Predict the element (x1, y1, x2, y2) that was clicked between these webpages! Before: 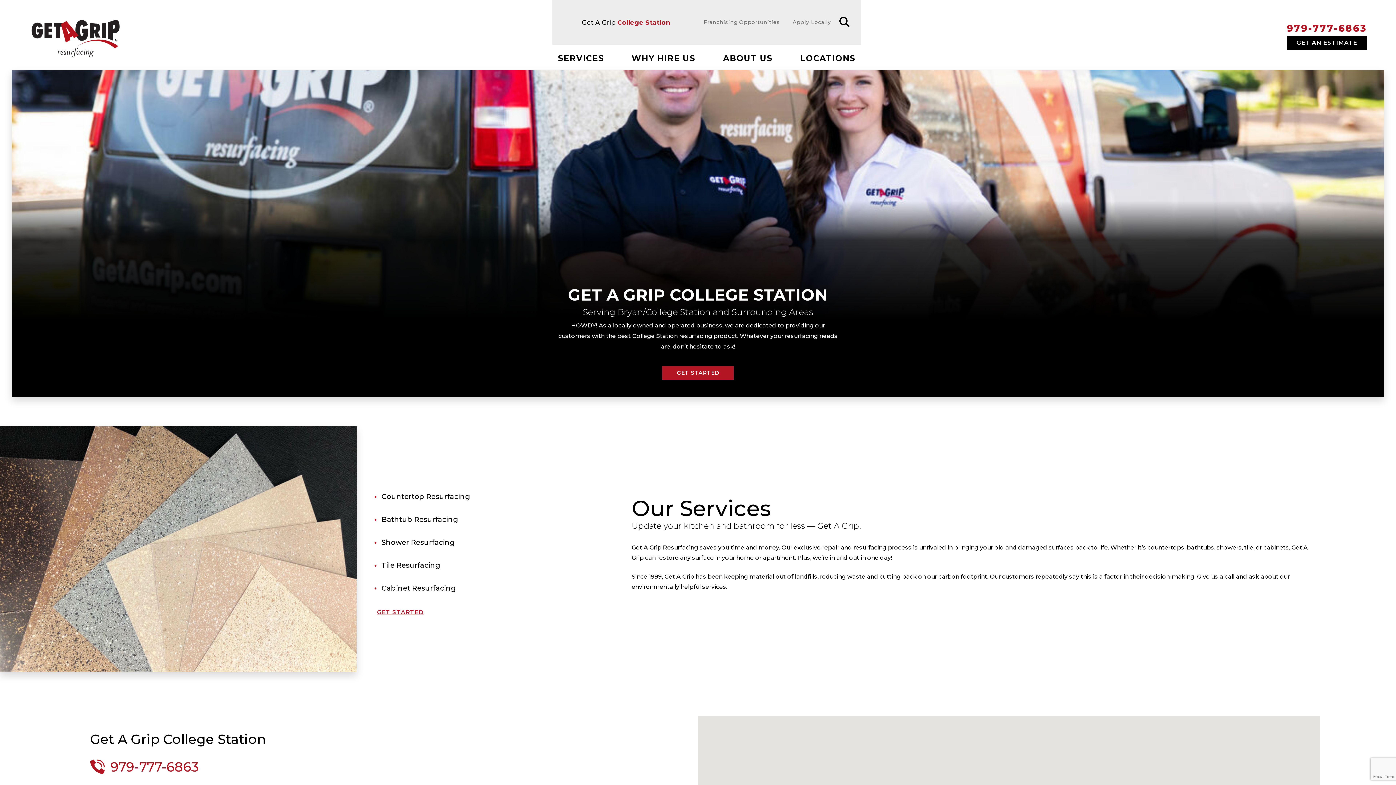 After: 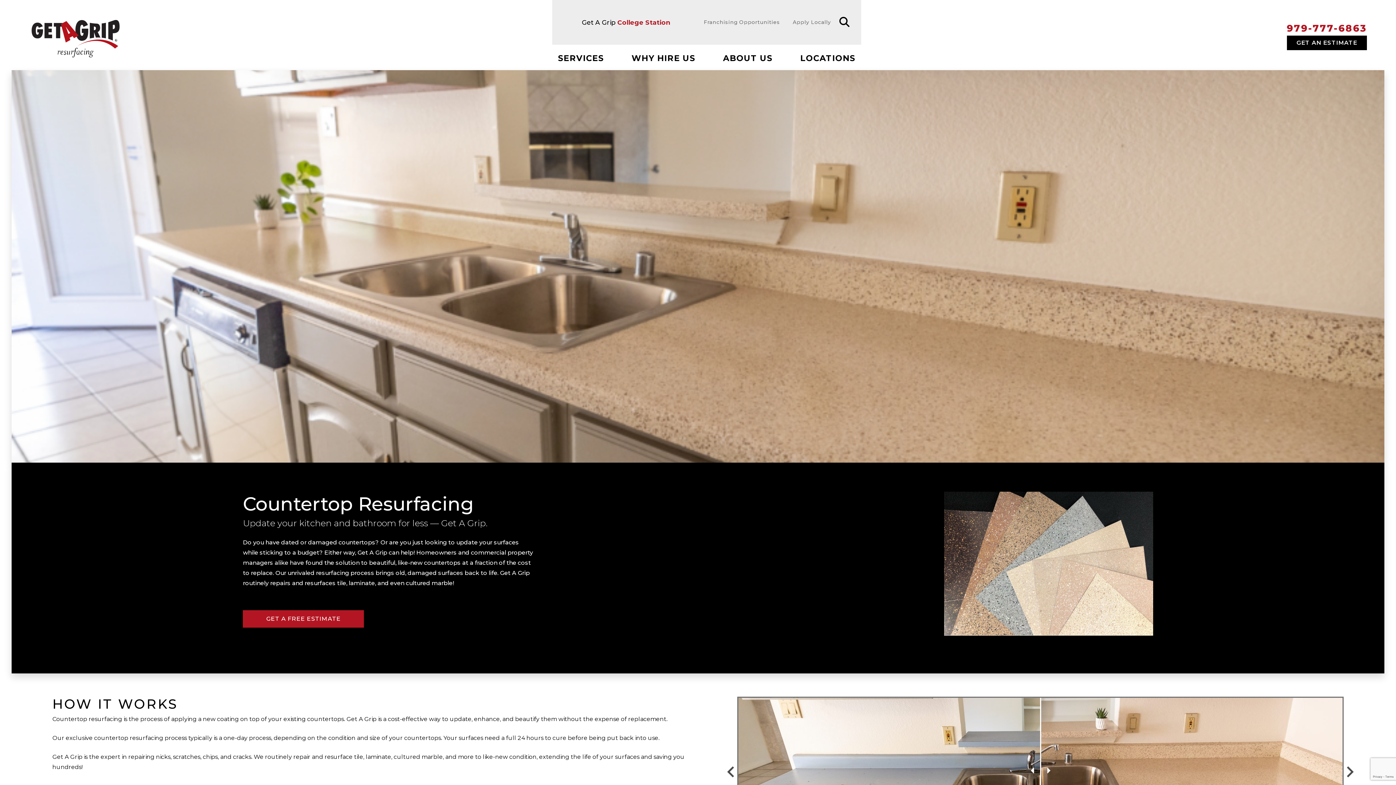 Action: bbox: (378, 489, 473, 503) label: Countertop Resurfacing